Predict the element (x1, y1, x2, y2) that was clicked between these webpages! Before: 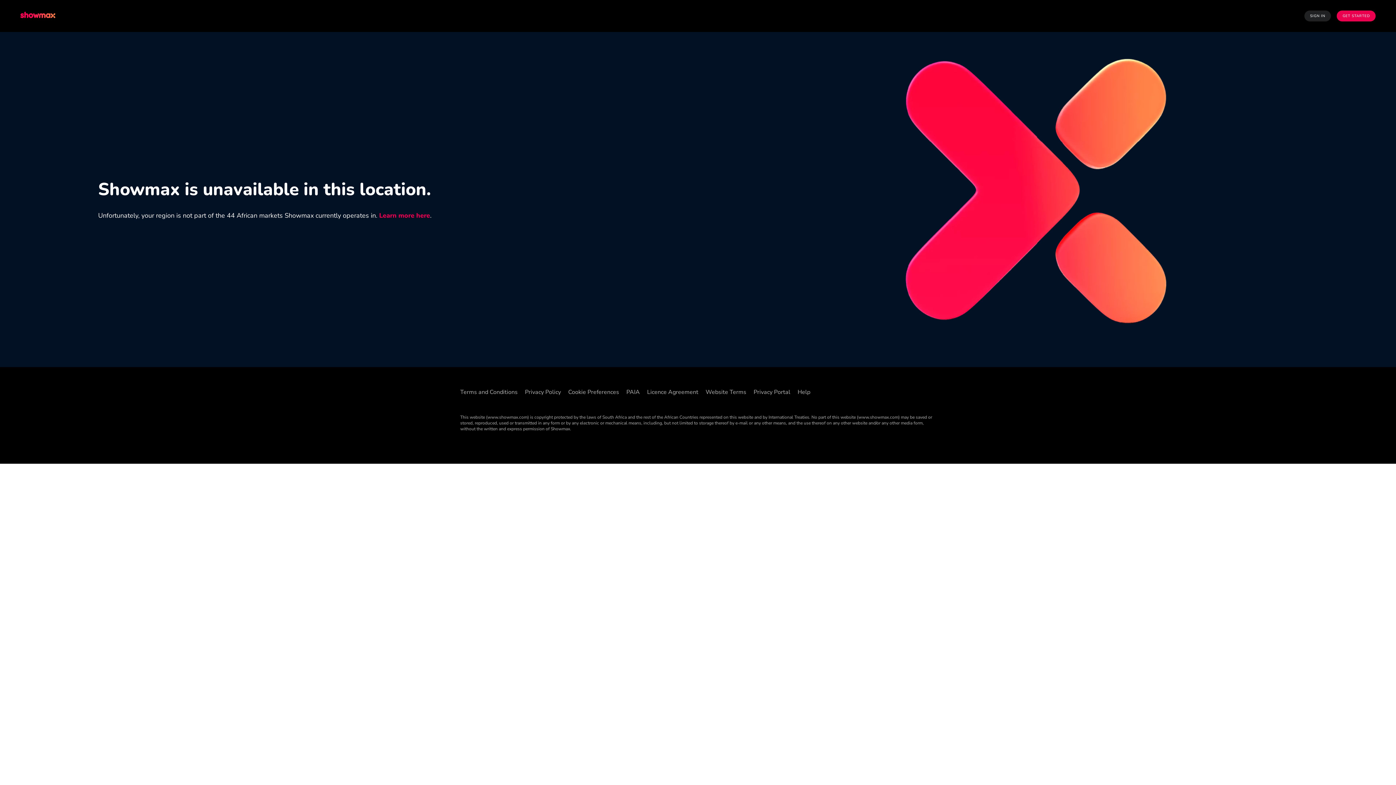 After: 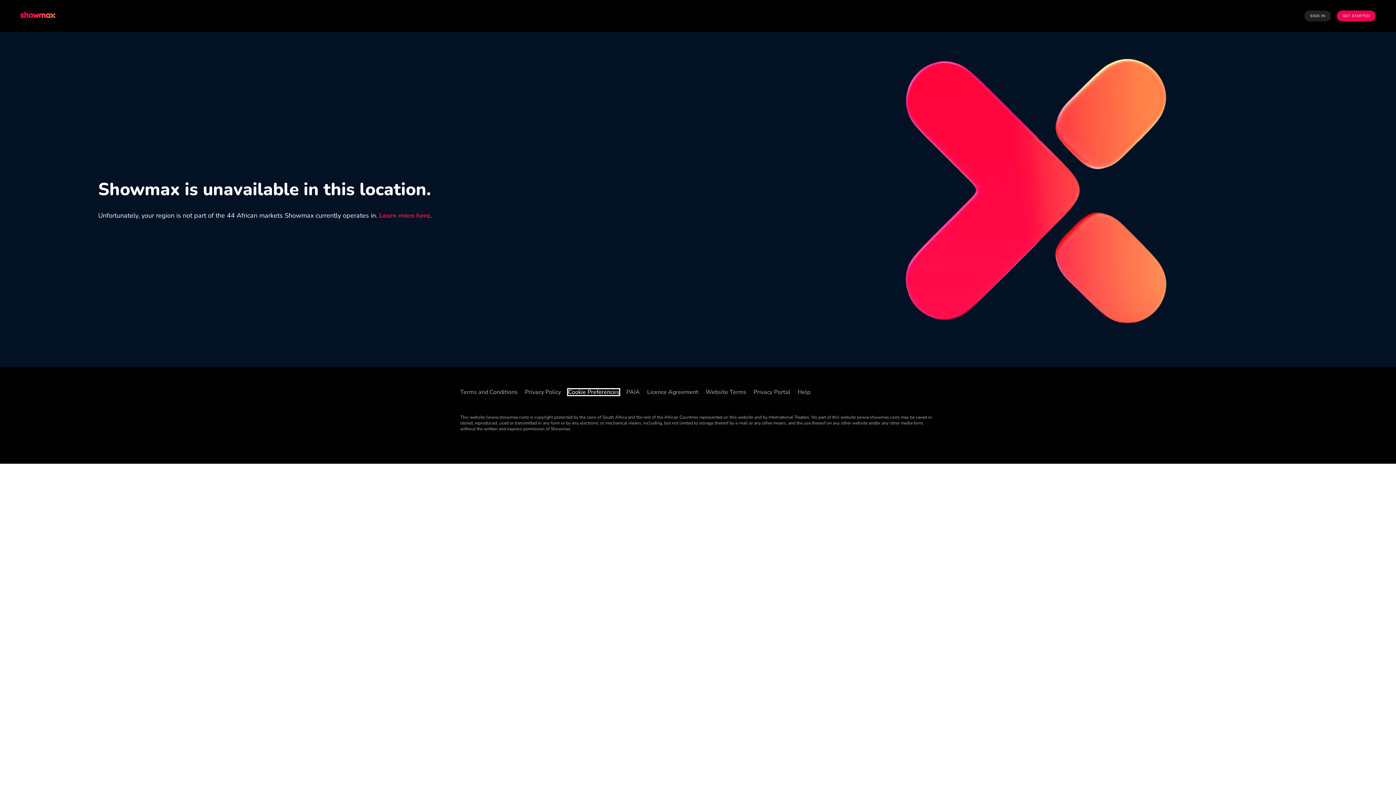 Action: bbox: (568, 389, 619, 395) label: Cookie Preferences